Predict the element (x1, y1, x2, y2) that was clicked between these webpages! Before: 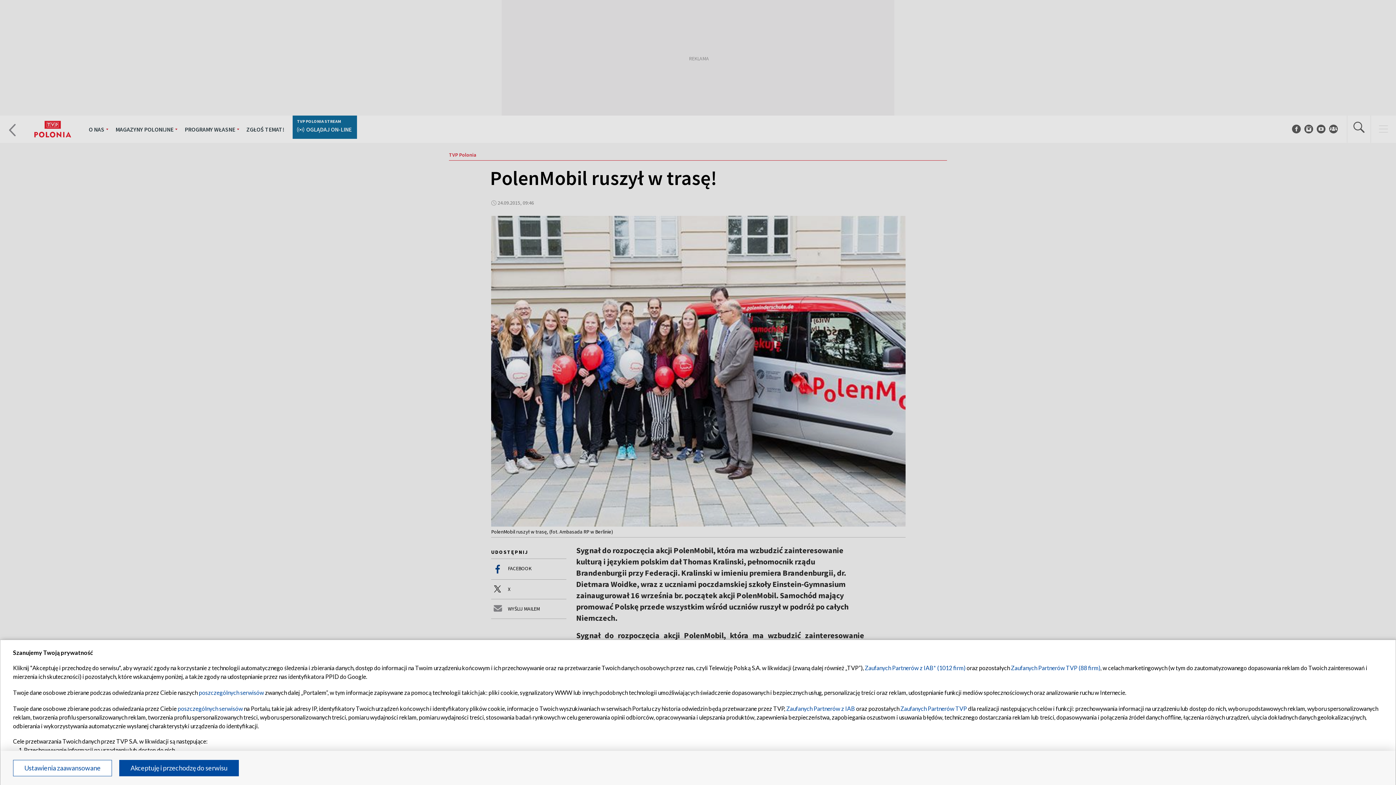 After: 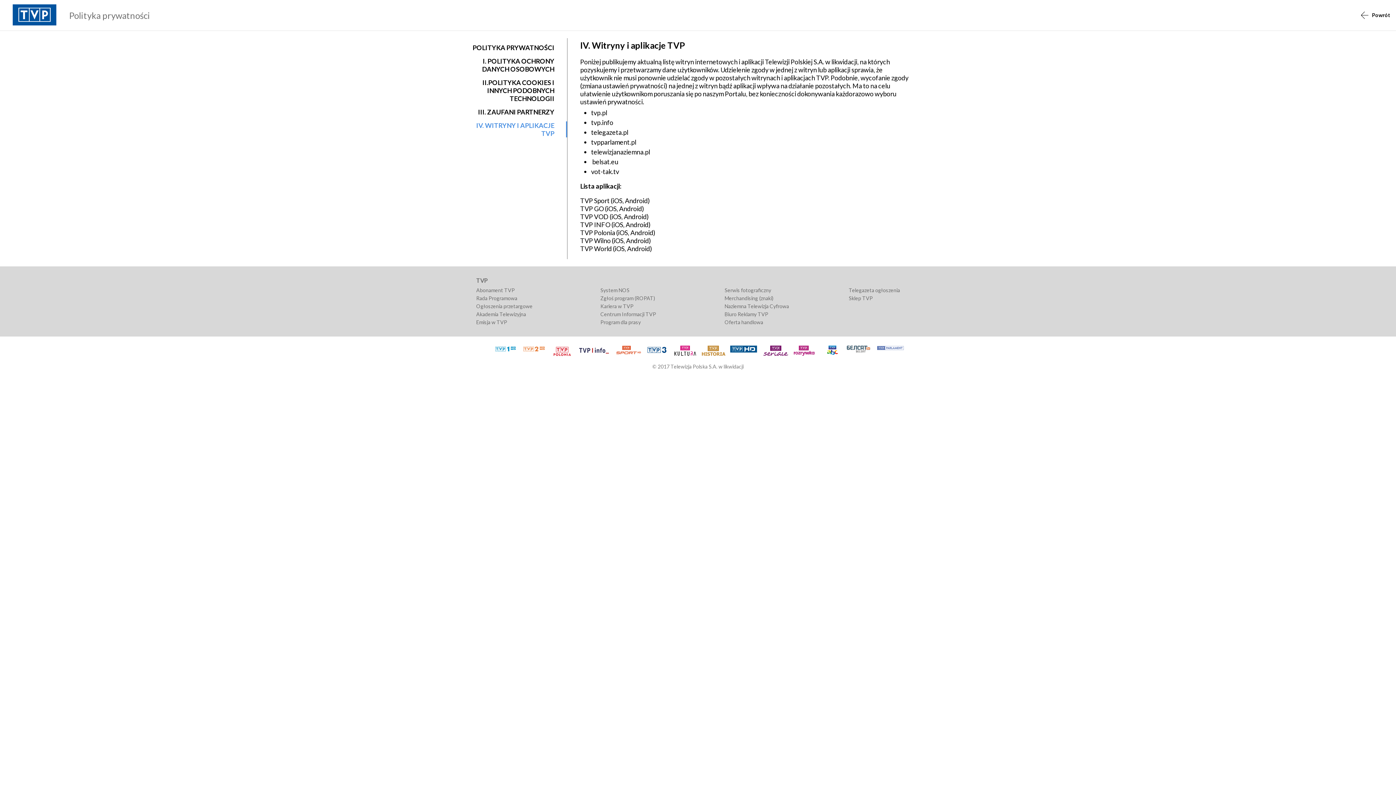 Action: bbox: (198, 689, 264, 696) label: poszczególnych serwisów